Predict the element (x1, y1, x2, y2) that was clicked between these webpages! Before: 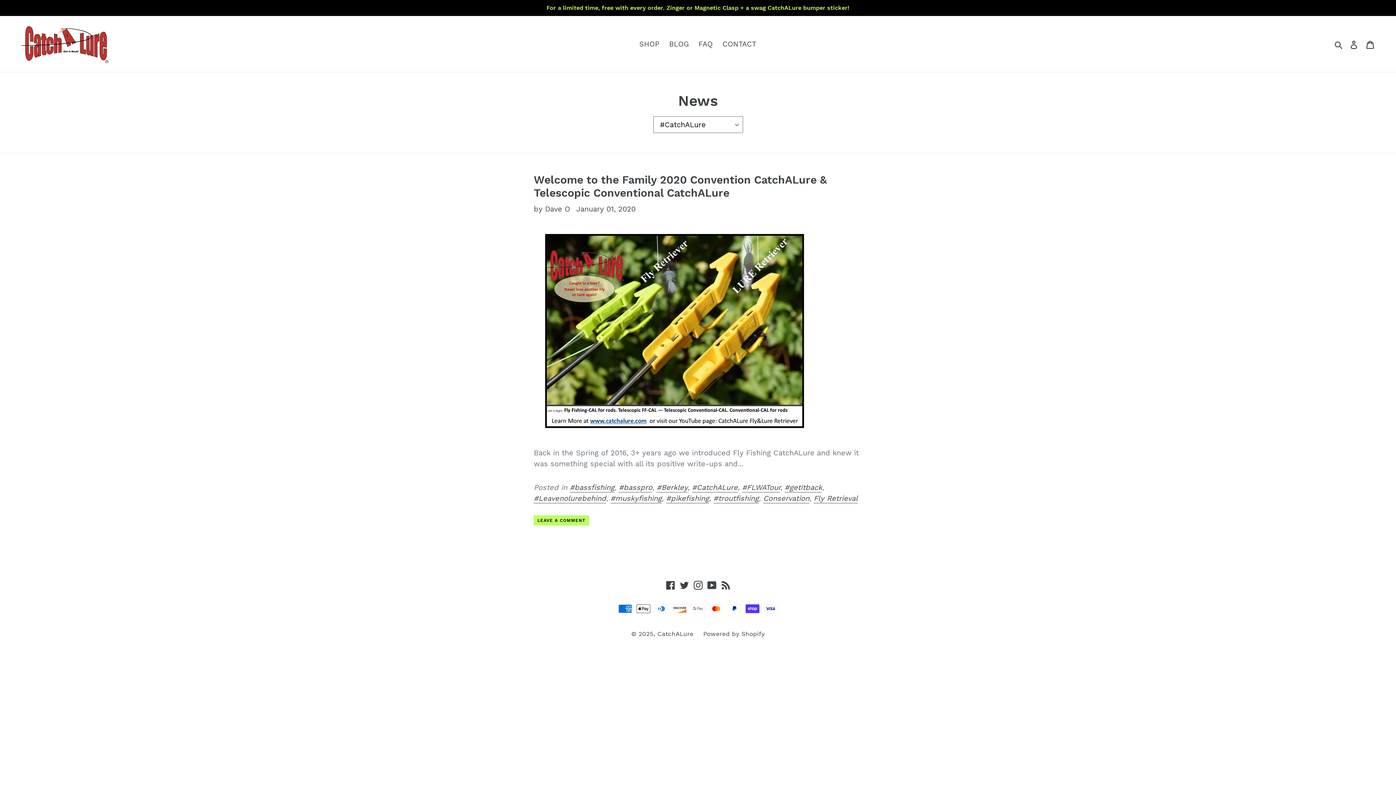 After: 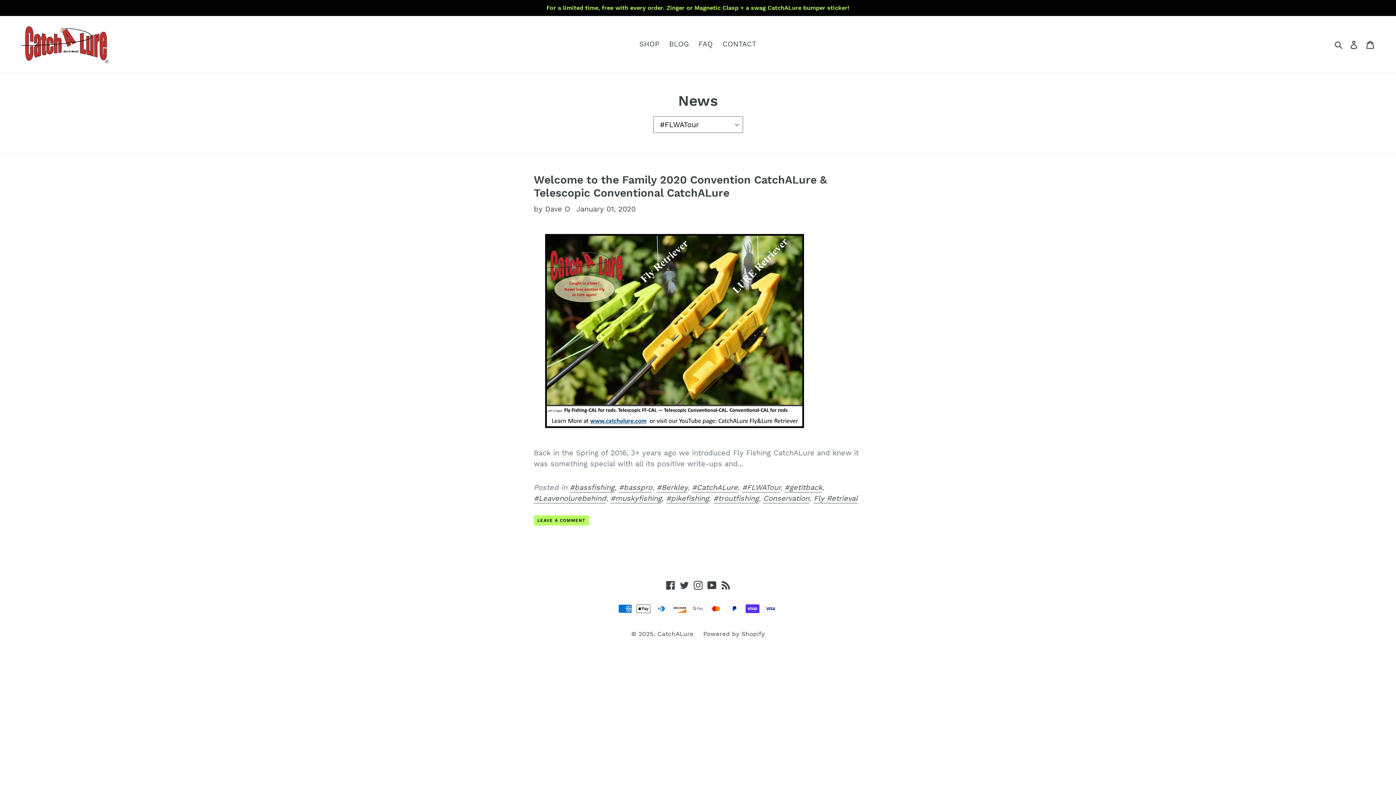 Action: bbox: (742, 483, 780, 492) label: #FLWATour